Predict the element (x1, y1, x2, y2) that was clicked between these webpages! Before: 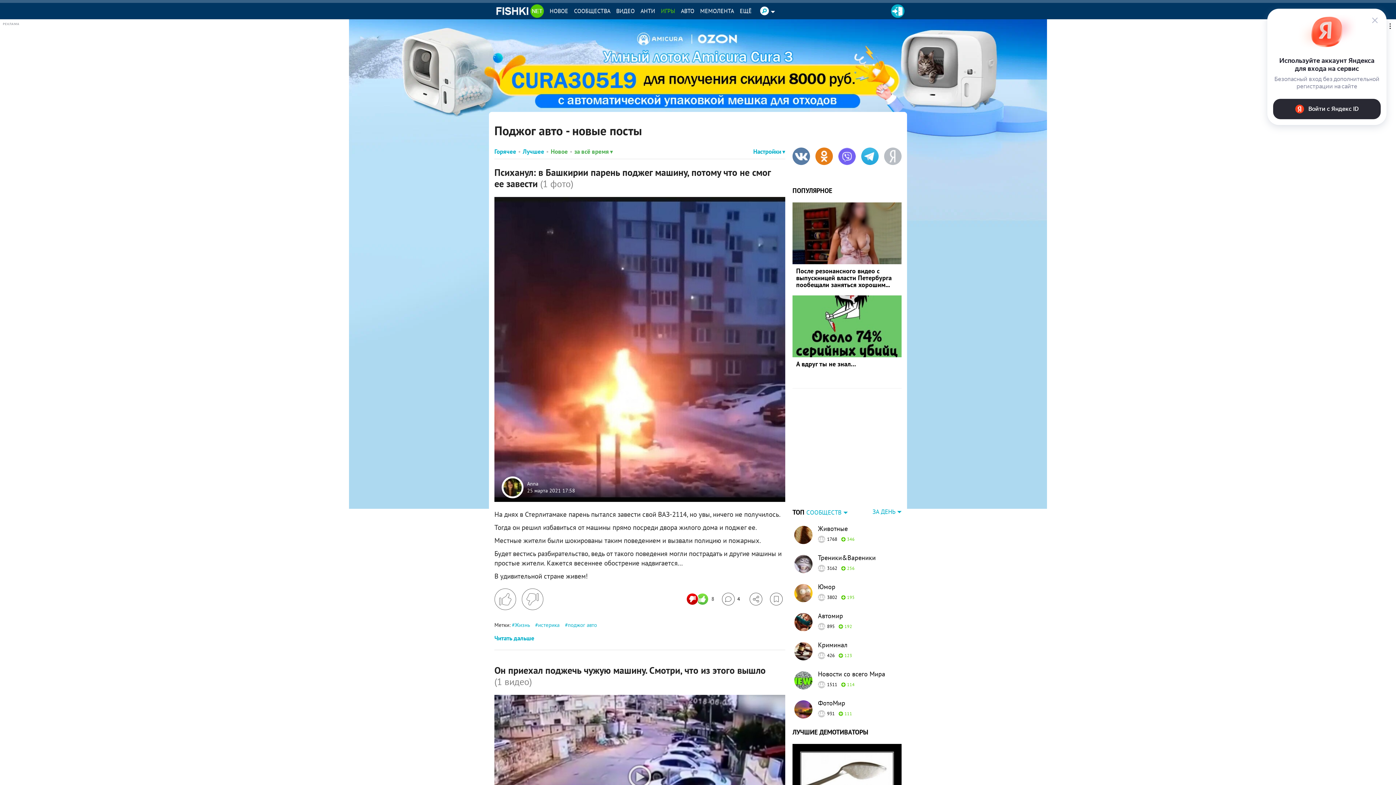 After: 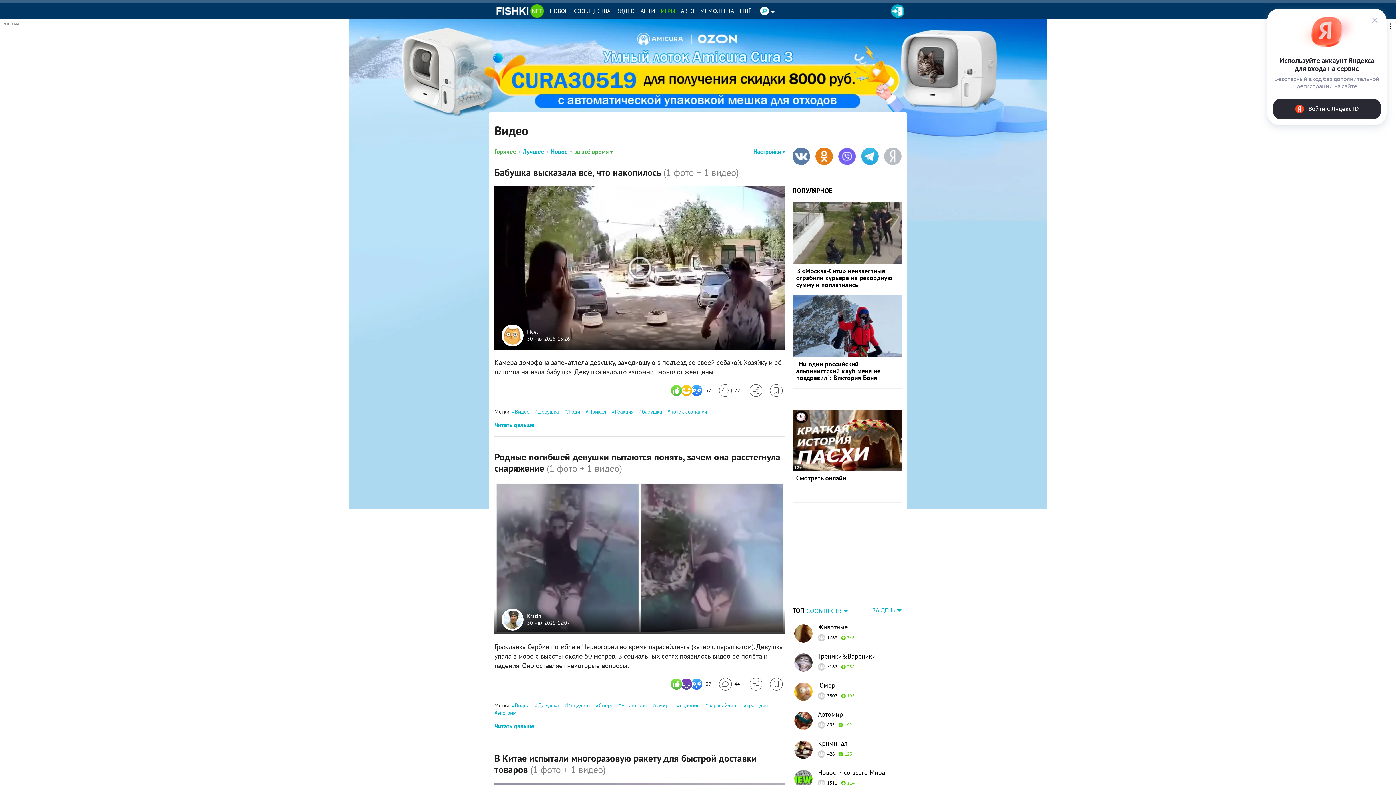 Action: bbox: (613, 2, 637, 19) label: ВИДЕО